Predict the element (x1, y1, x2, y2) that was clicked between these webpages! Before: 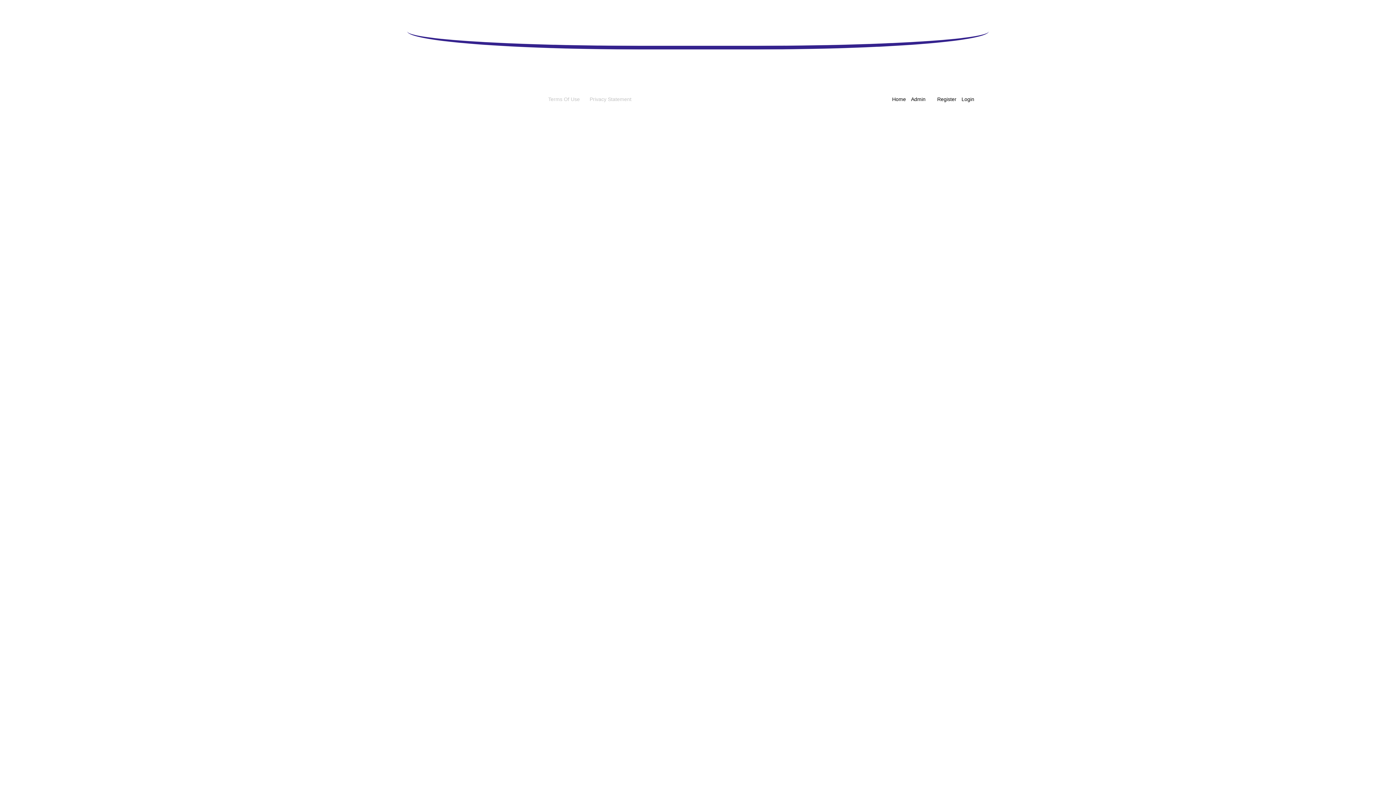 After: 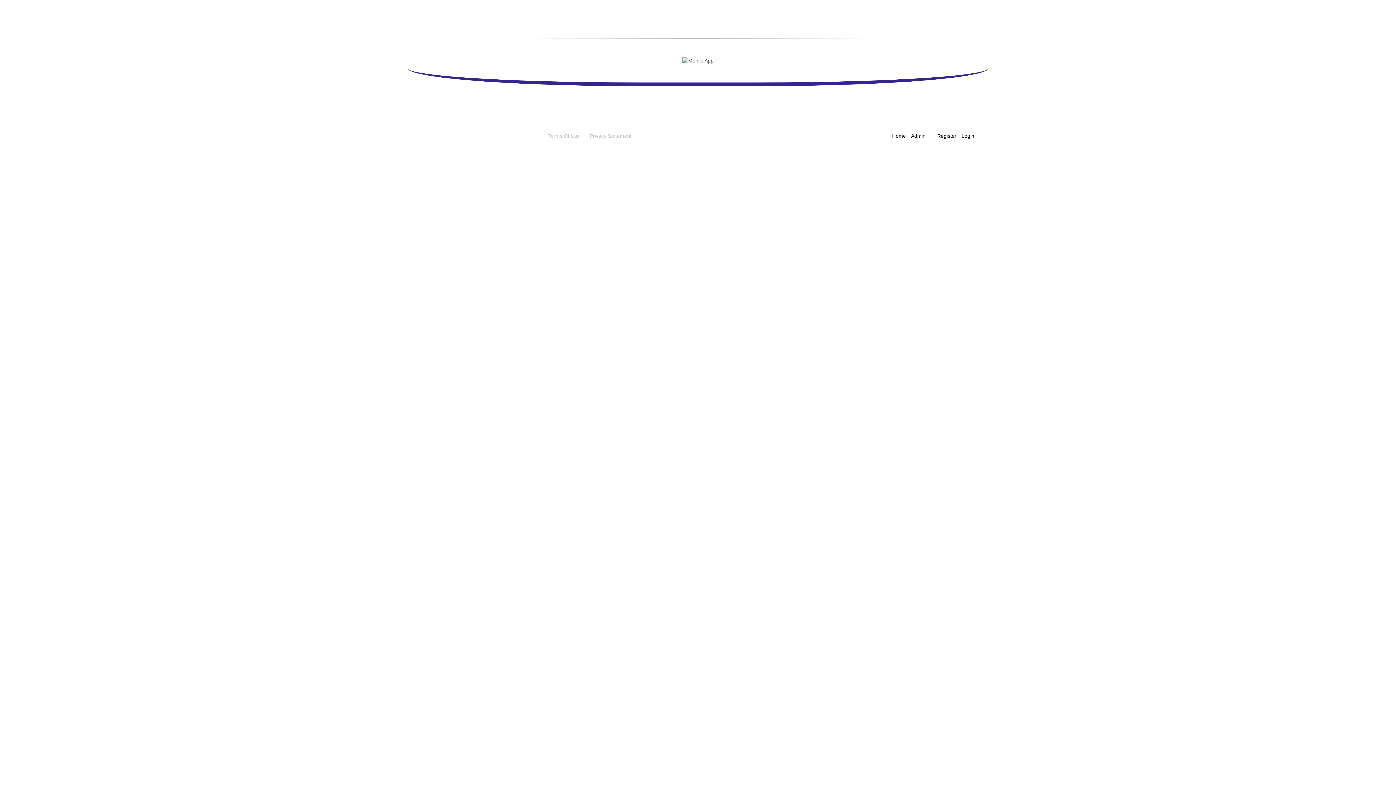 Action: label: Register bbox: (935, 96, 958, 102)